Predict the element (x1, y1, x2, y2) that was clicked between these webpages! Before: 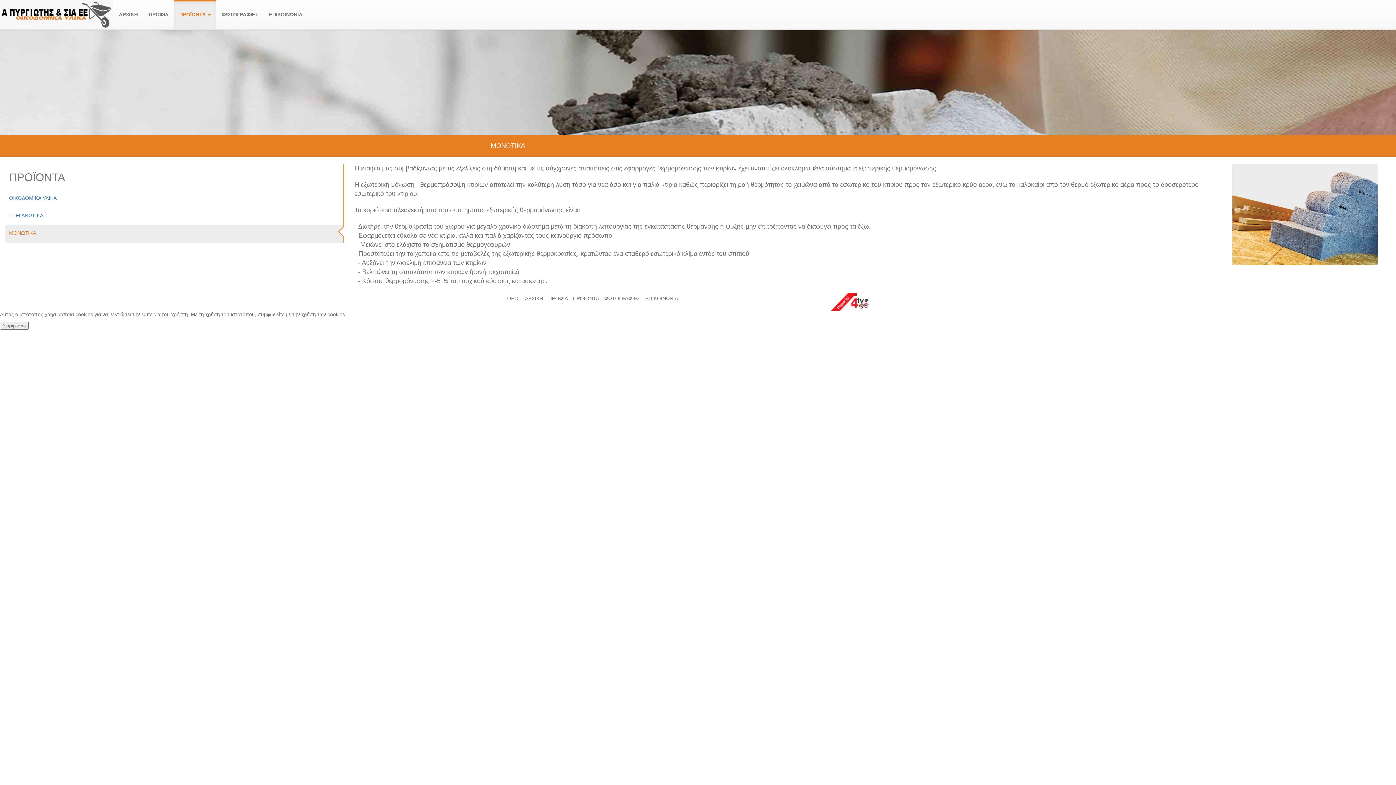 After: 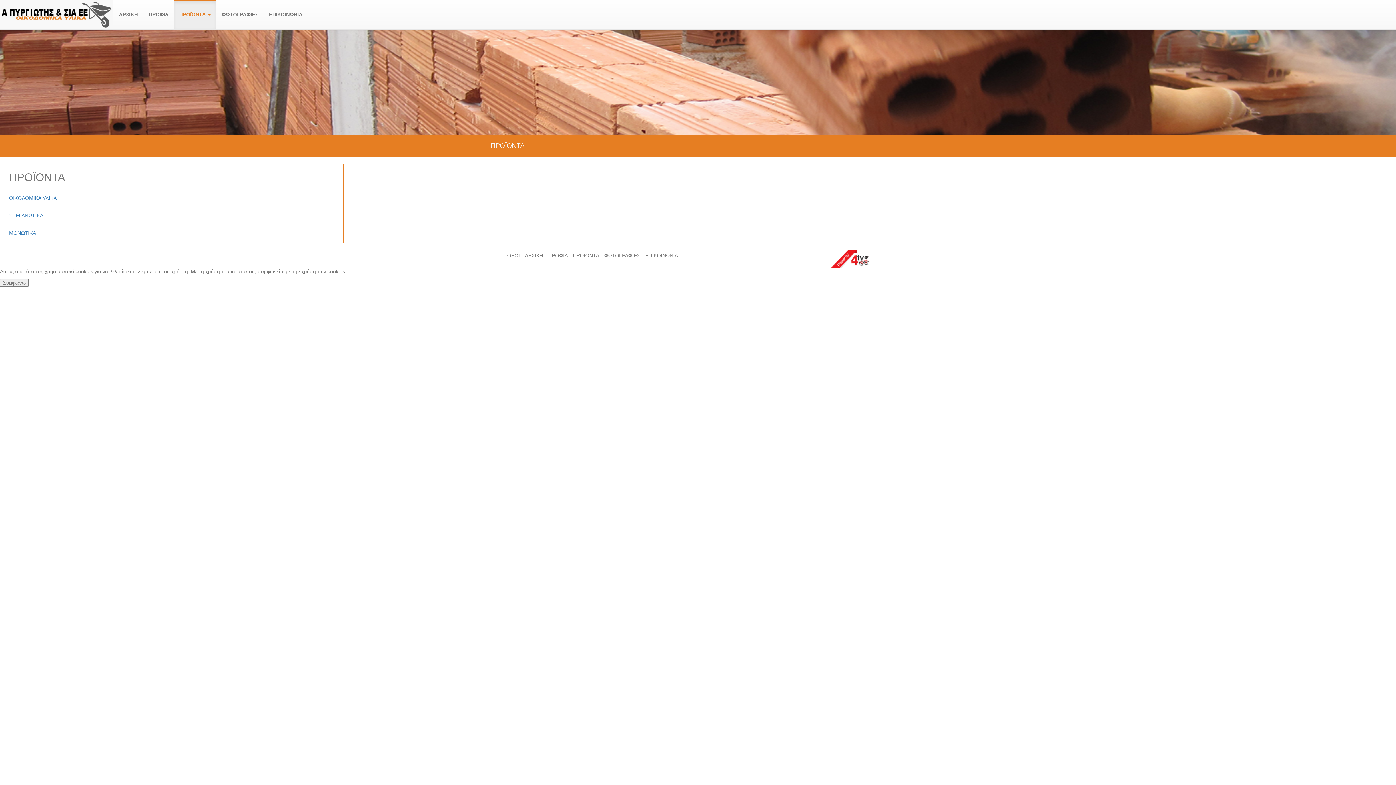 Action: bbox: (573, 295, 599, 301) label: ΠΡΟΪΟΝΤΑ